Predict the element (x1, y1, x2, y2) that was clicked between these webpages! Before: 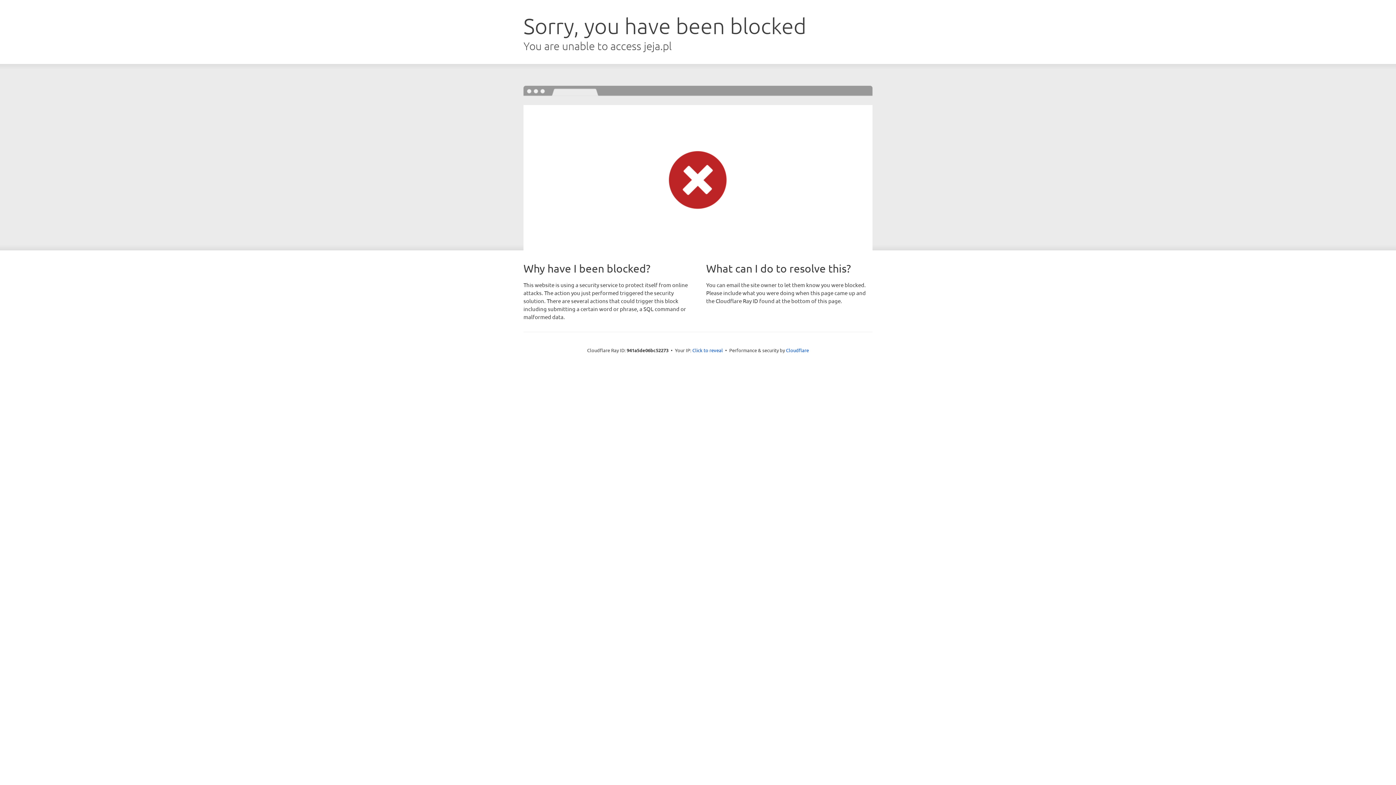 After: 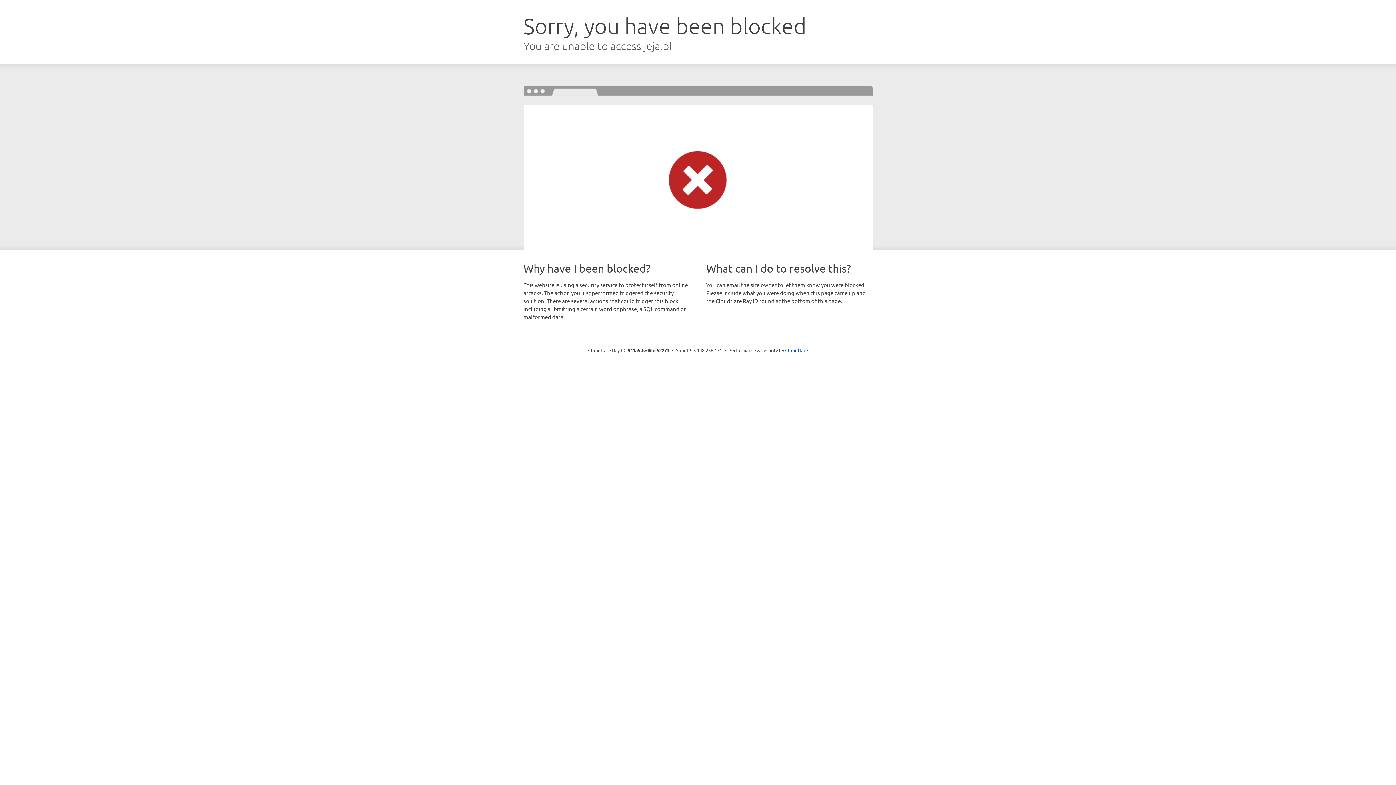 Action: label: Click to reveal bbox: (692, 346, 723, 353)